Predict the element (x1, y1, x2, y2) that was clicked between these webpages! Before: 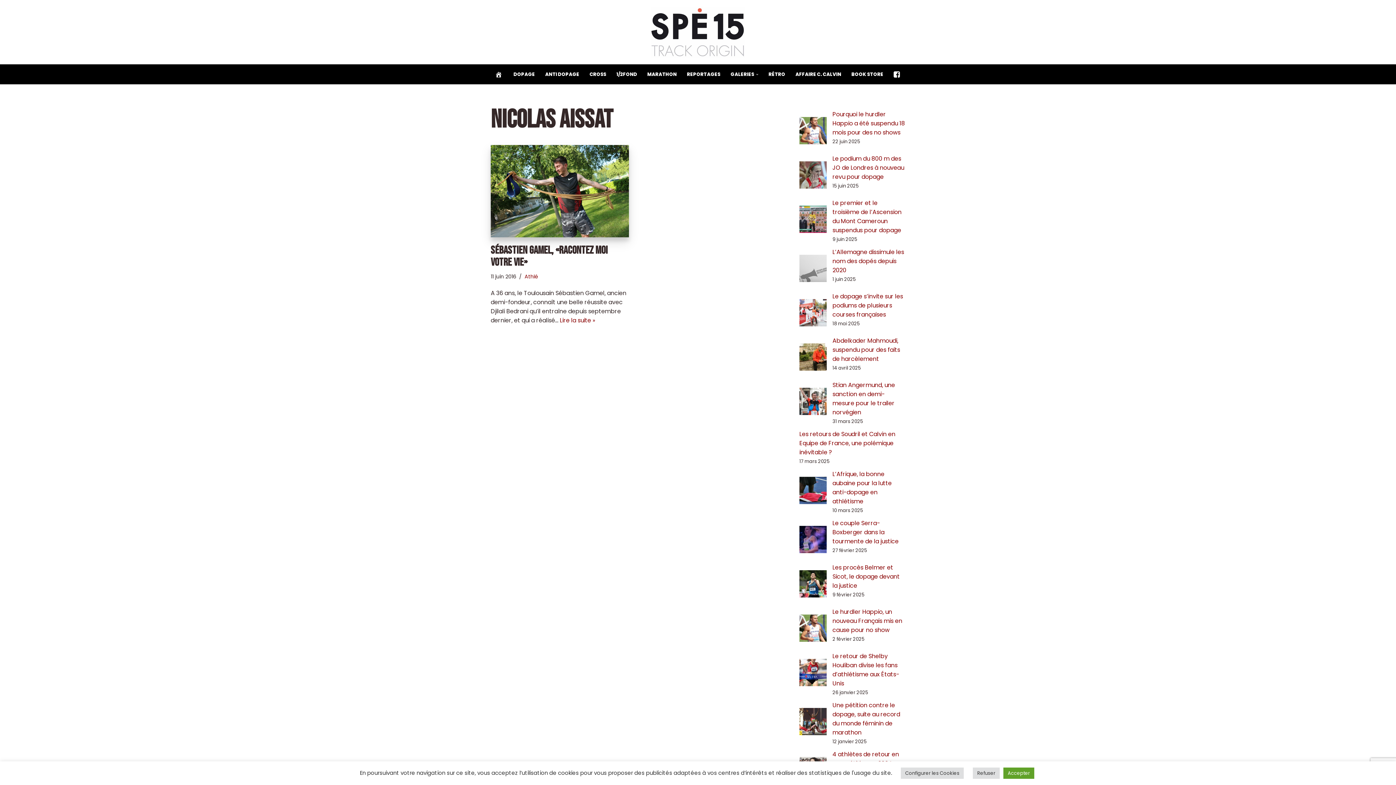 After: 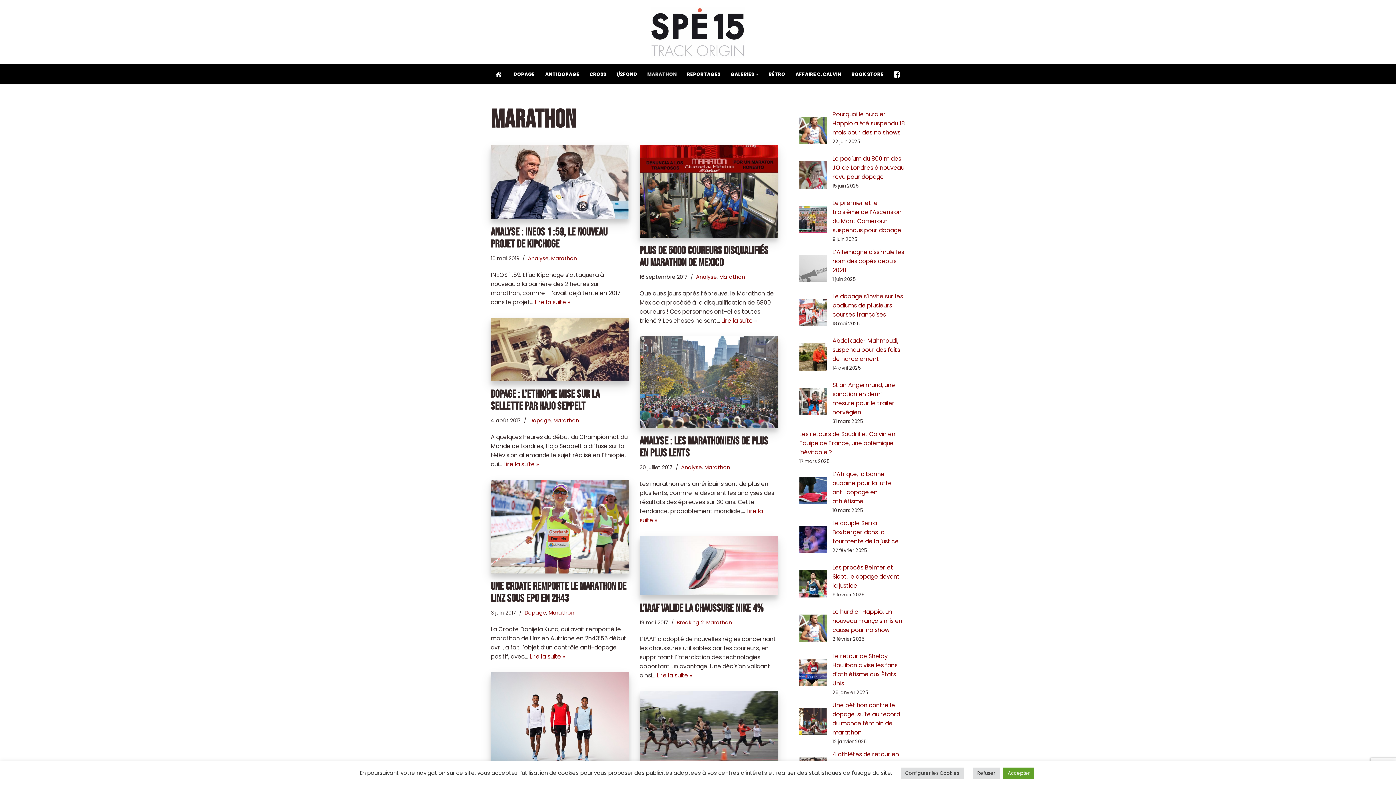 Action: label: MARATHON bbox: (647, 69, 677, 79)